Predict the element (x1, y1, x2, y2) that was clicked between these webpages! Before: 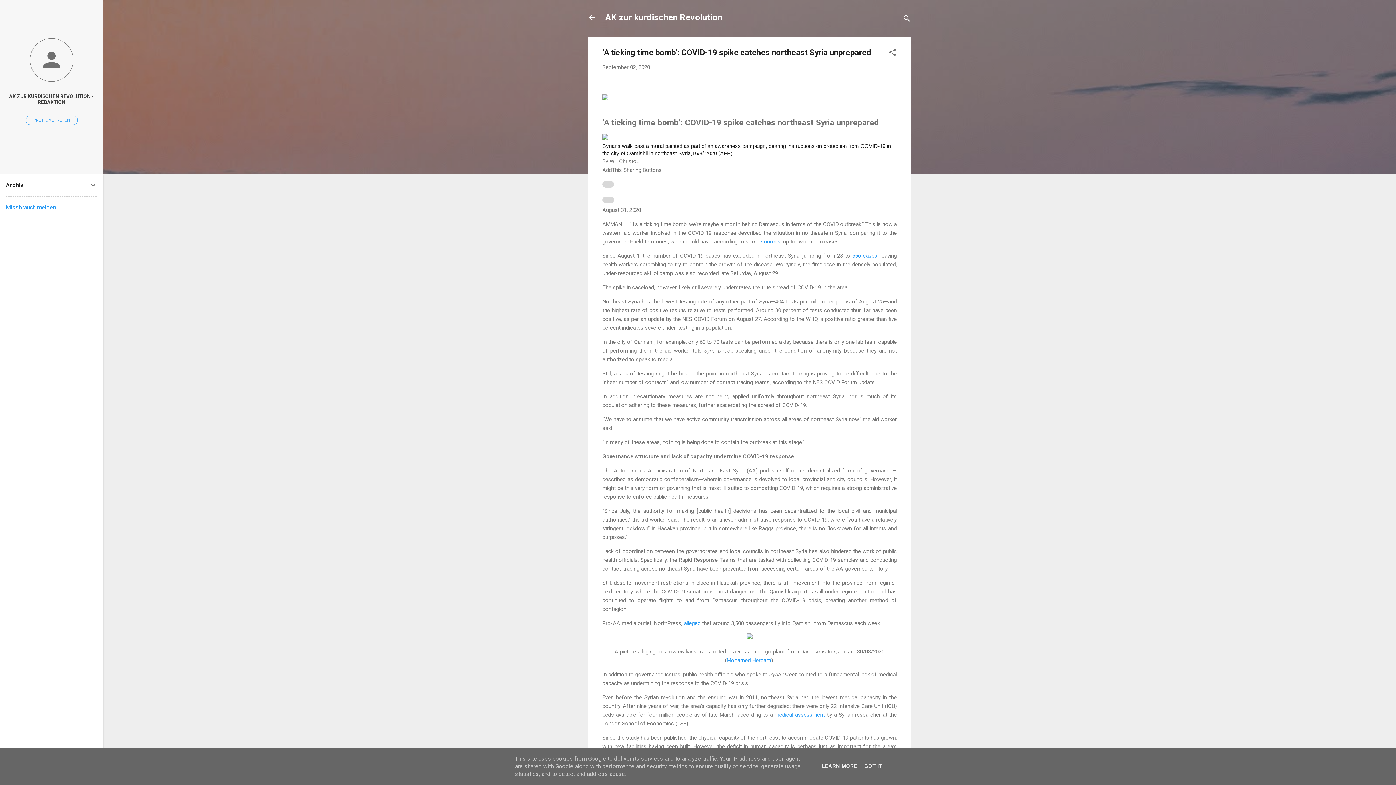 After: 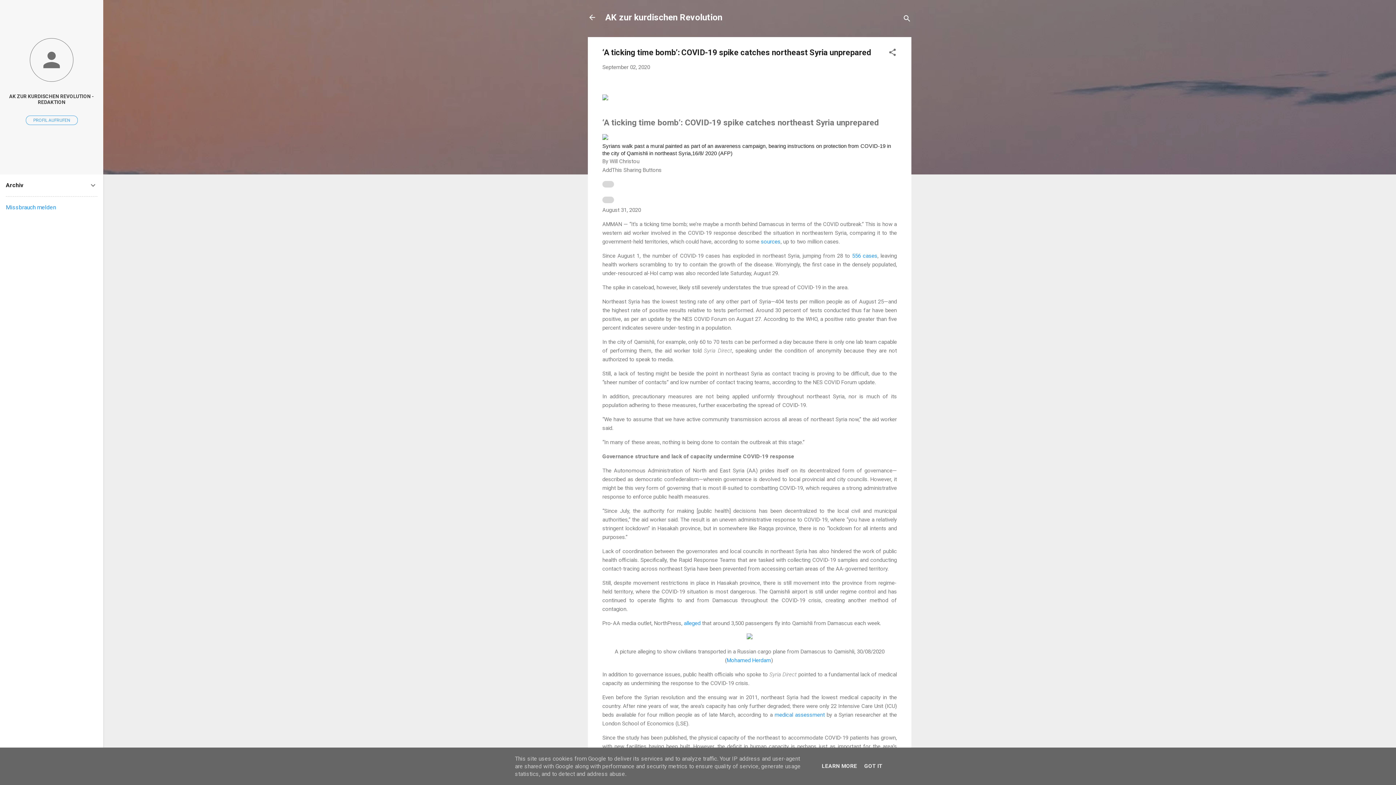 Action: label: medical assessment bbox: (774, 711, 824, 718)